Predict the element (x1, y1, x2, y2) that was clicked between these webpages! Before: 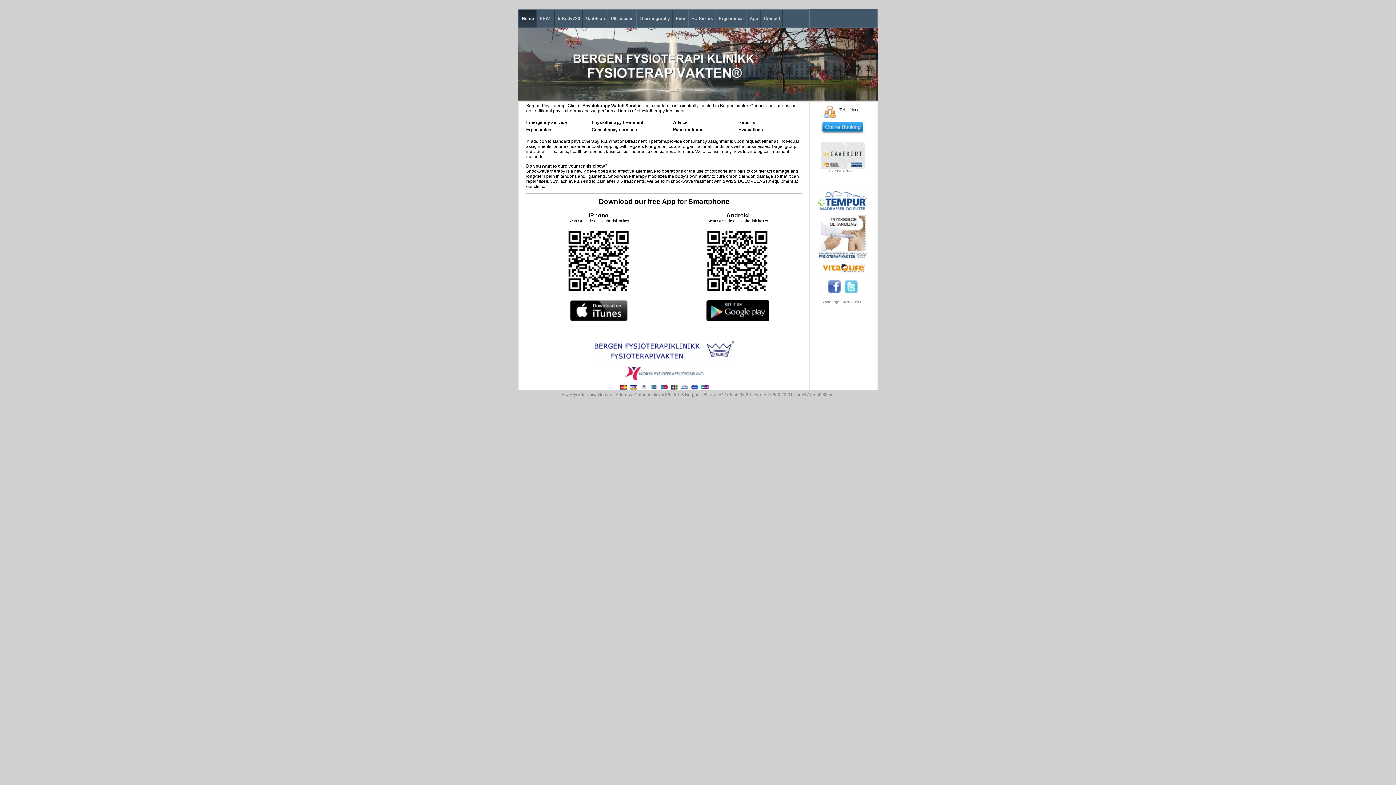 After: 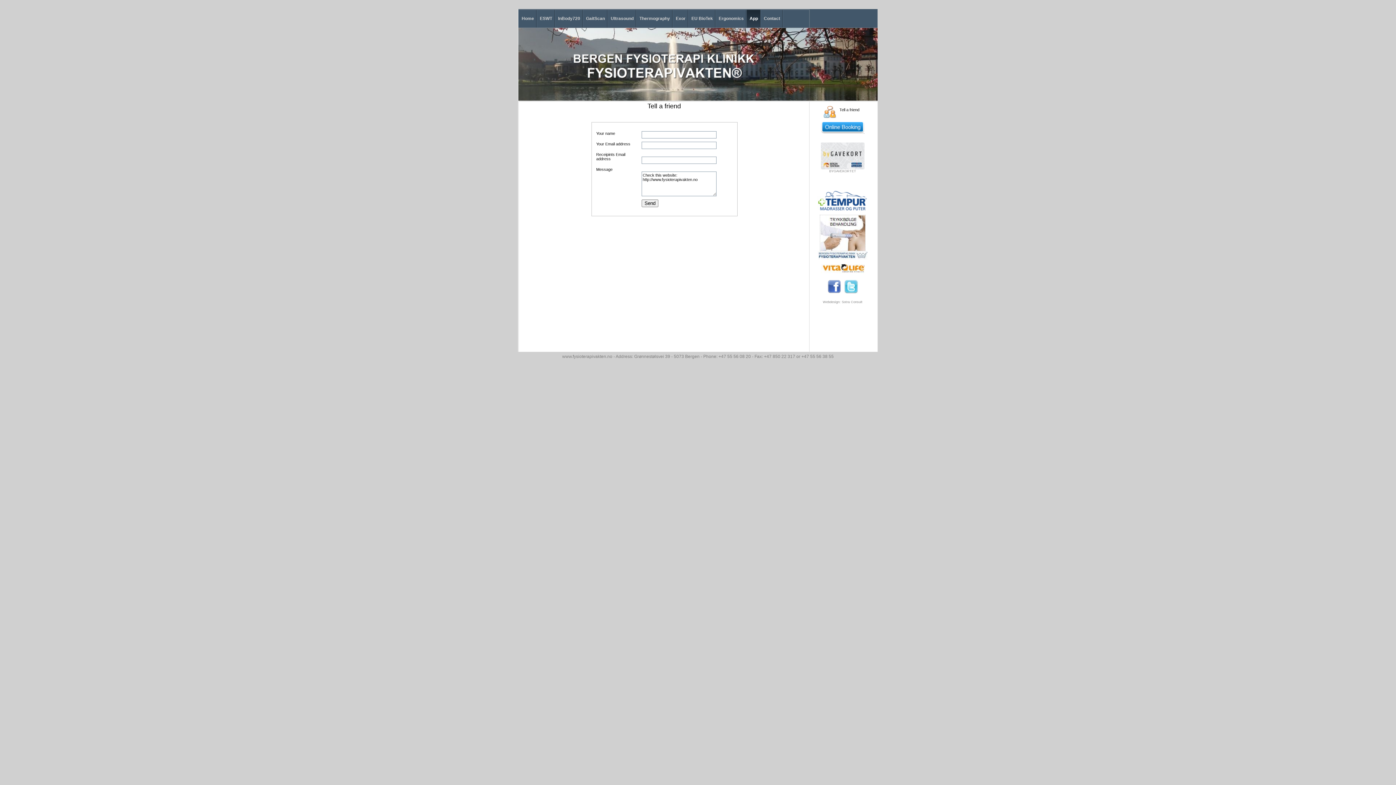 Action: bbox: (821, 116, 837, 121)